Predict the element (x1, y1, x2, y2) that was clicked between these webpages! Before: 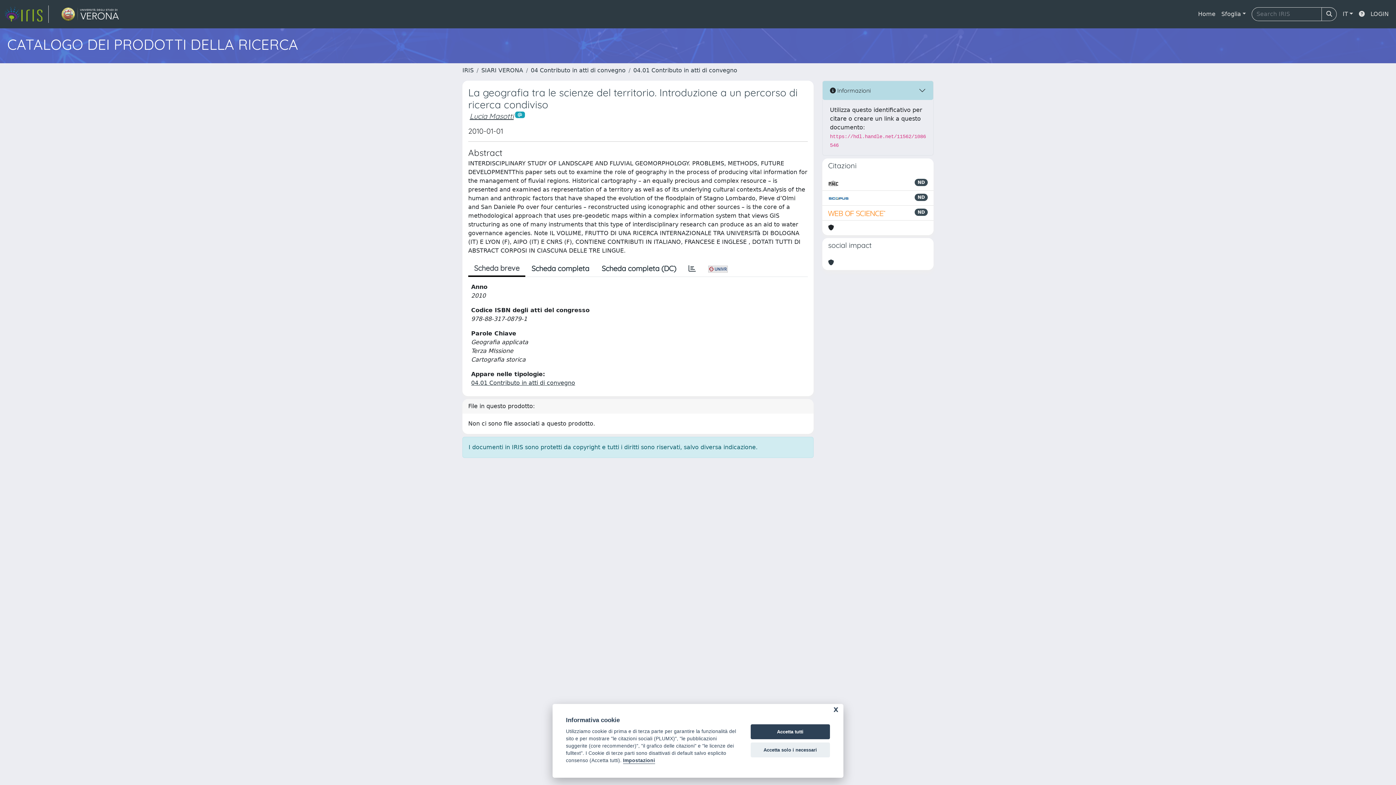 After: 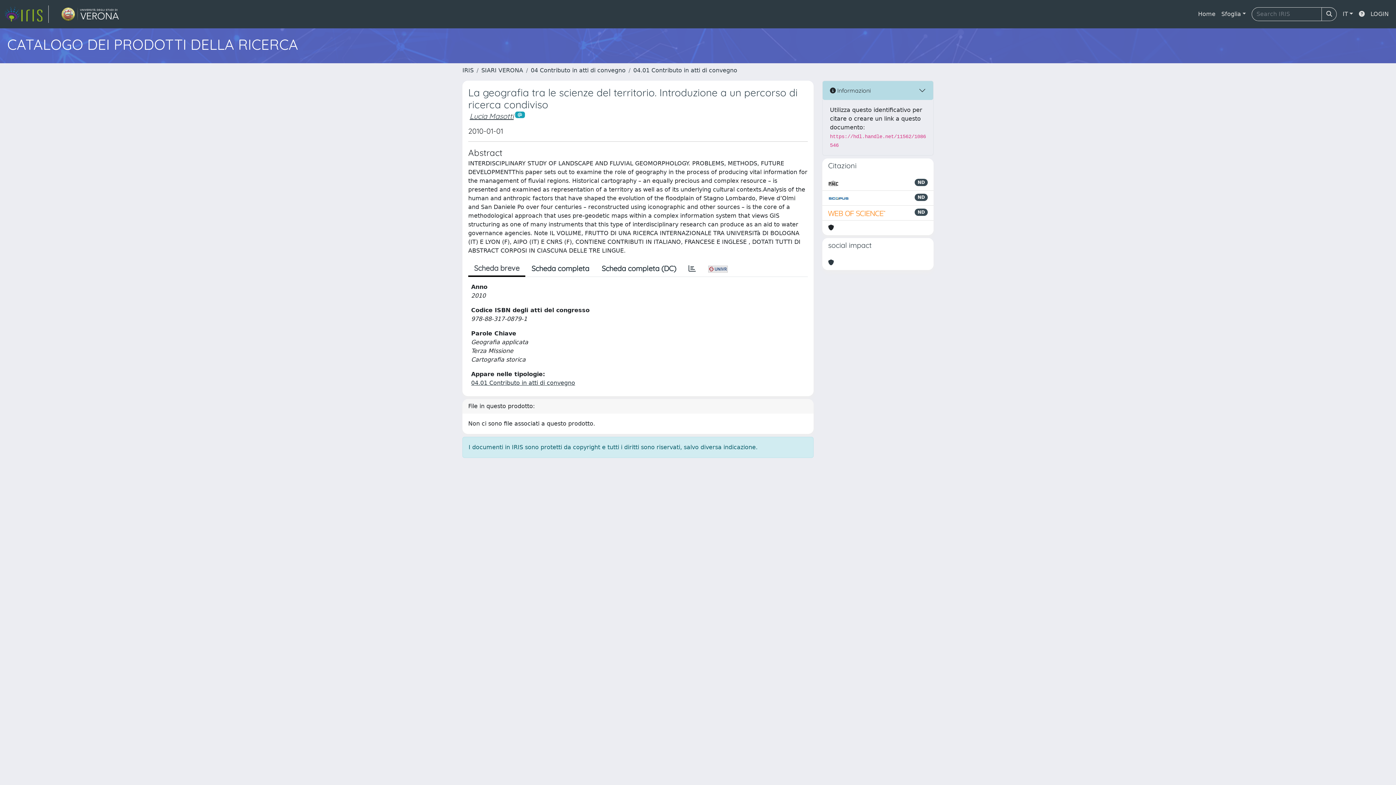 Action: bbox: (750, 742, 830, 757) label: Accetta solo i necessari